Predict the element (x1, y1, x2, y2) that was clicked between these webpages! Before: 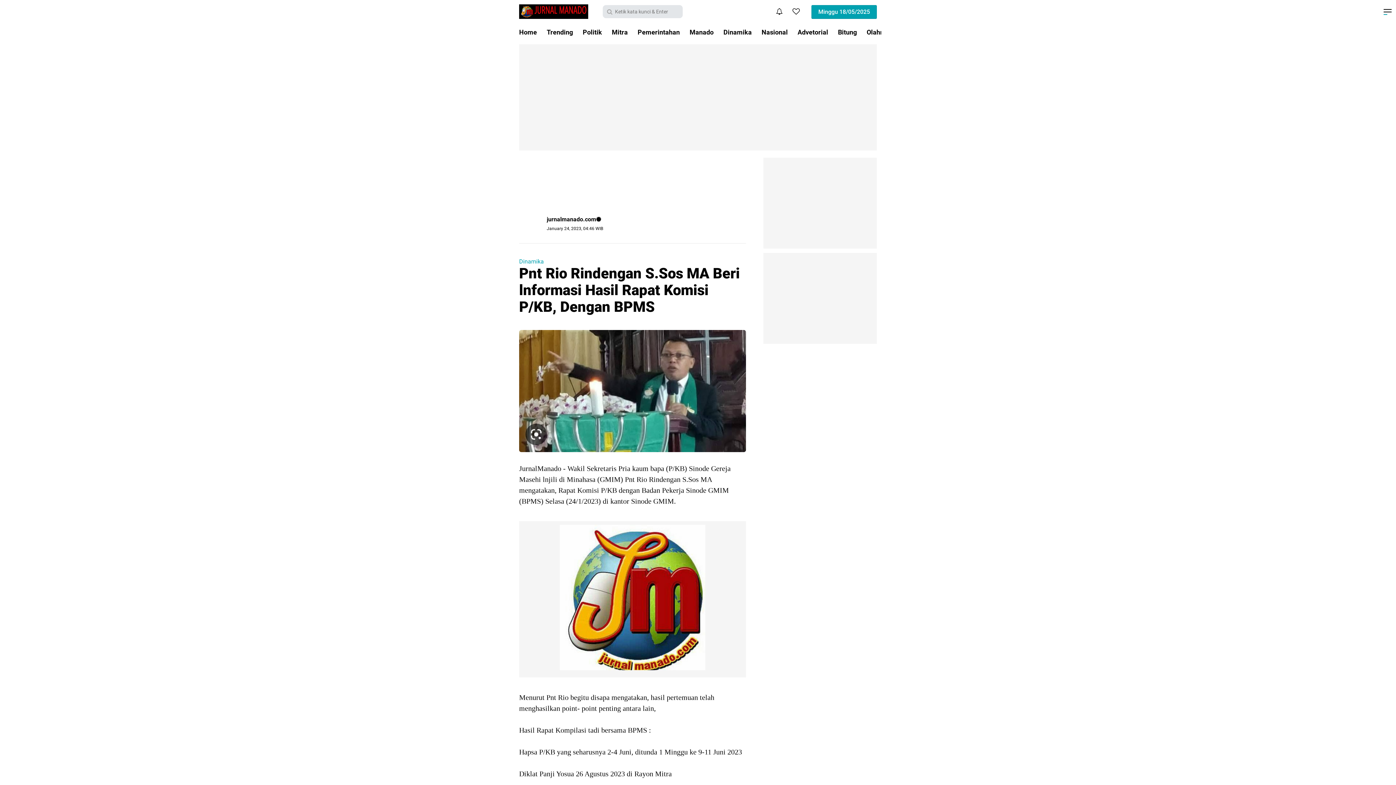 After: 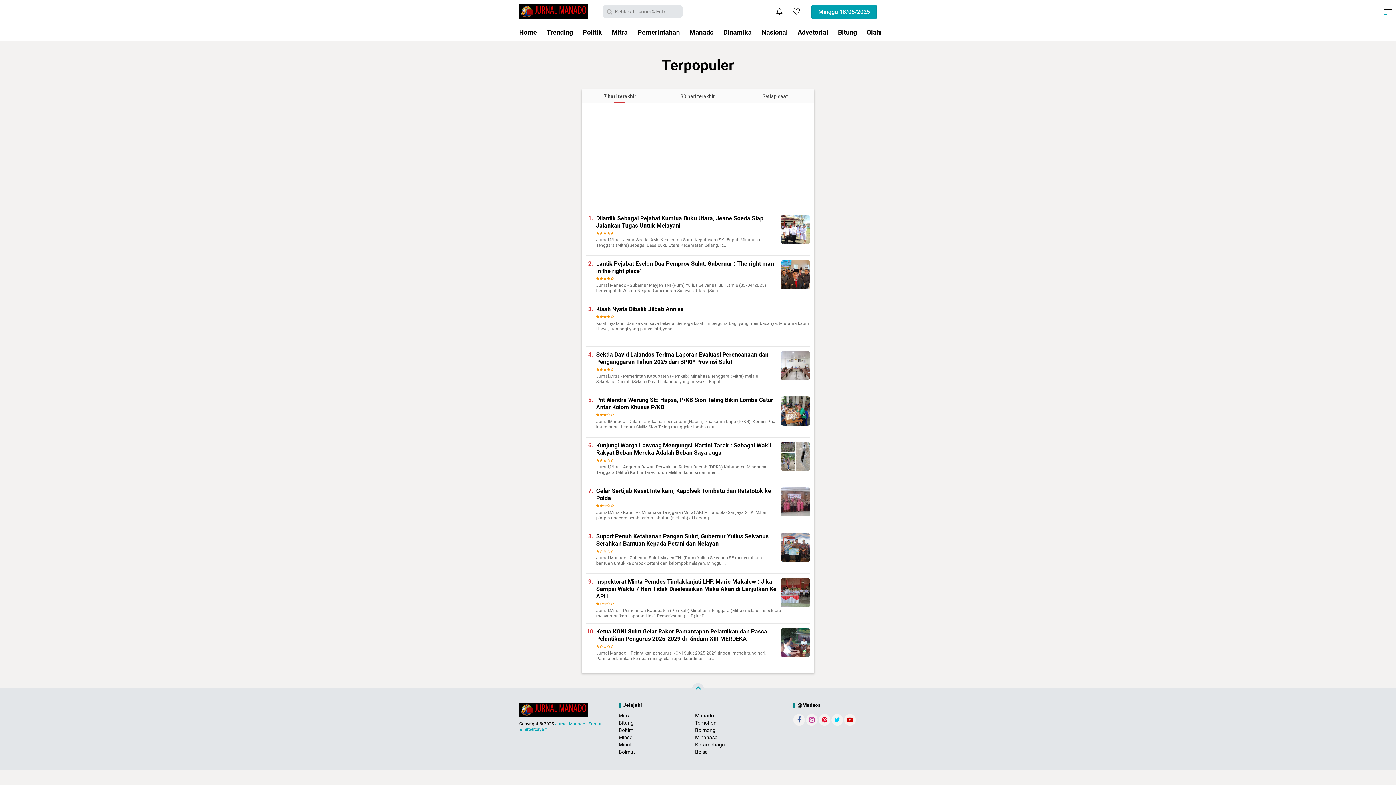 Action: bbox: (788, 4, 804, 18)